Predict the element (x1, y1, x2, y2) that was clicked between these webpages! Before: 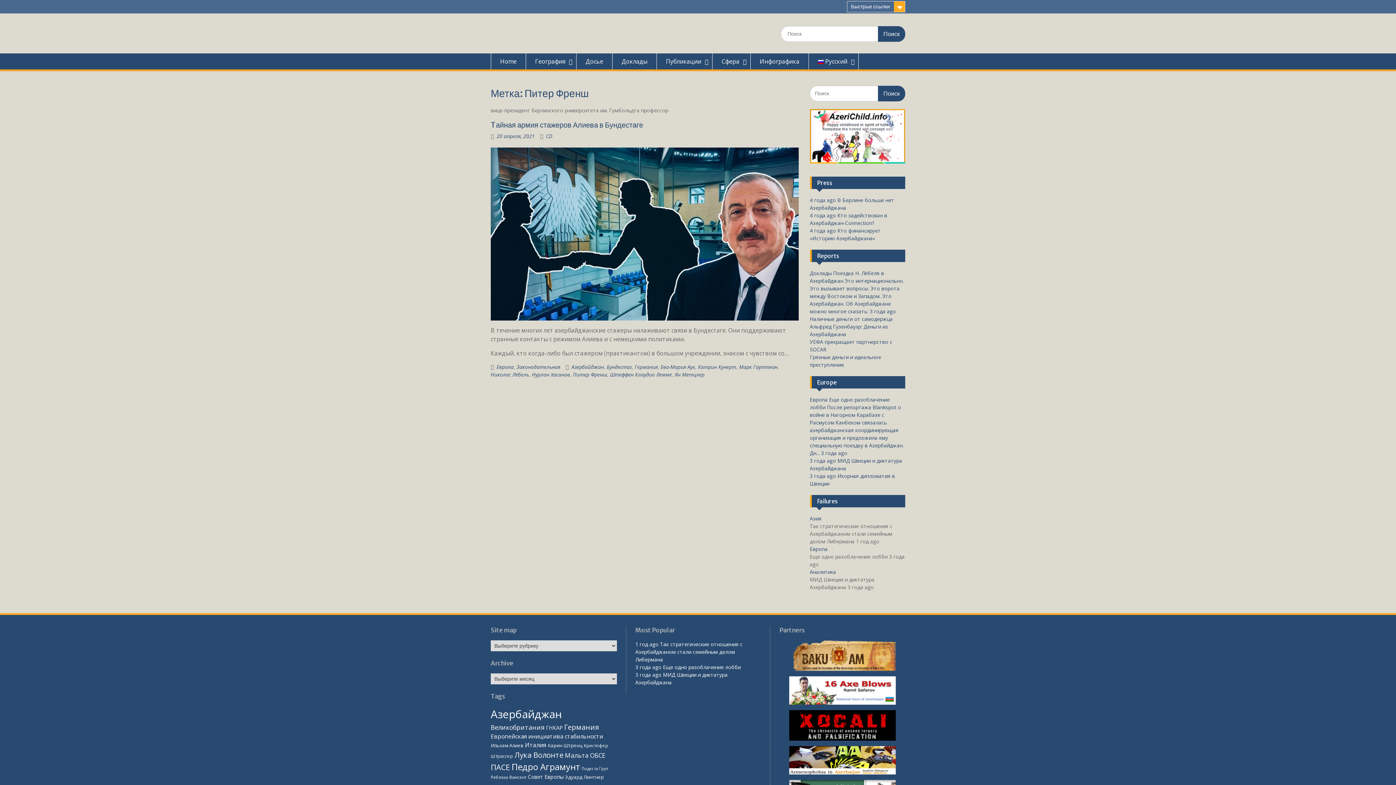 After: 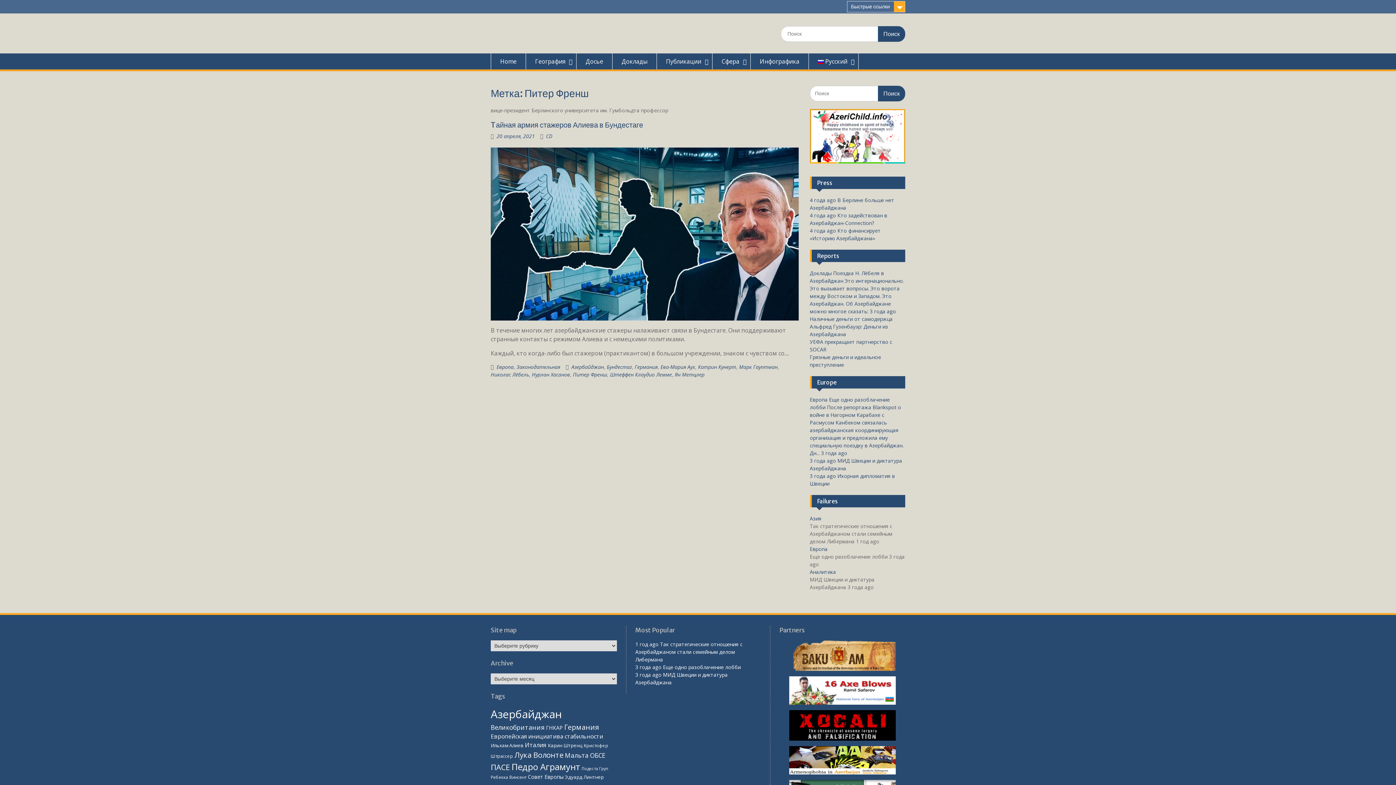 Action: bbox: (779, 746, 905, 774)